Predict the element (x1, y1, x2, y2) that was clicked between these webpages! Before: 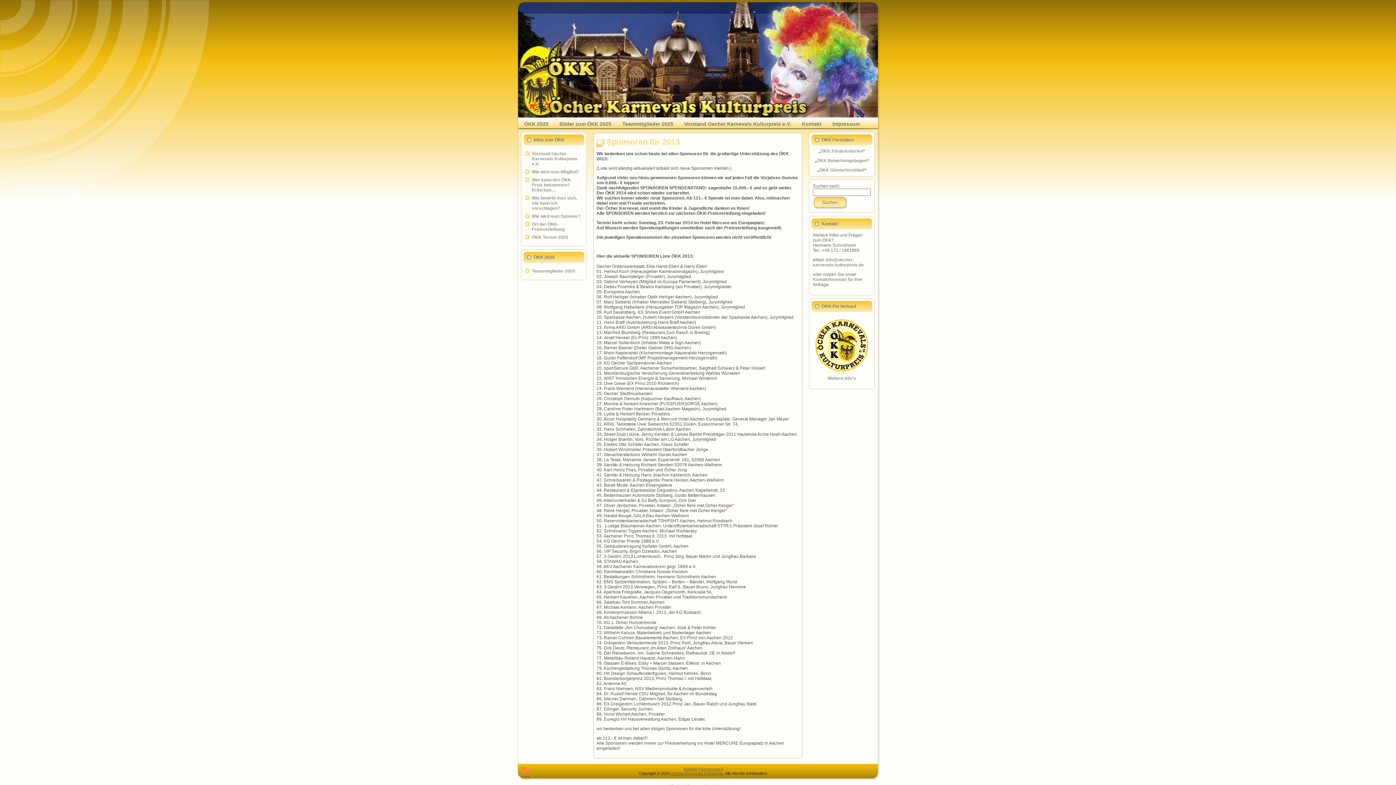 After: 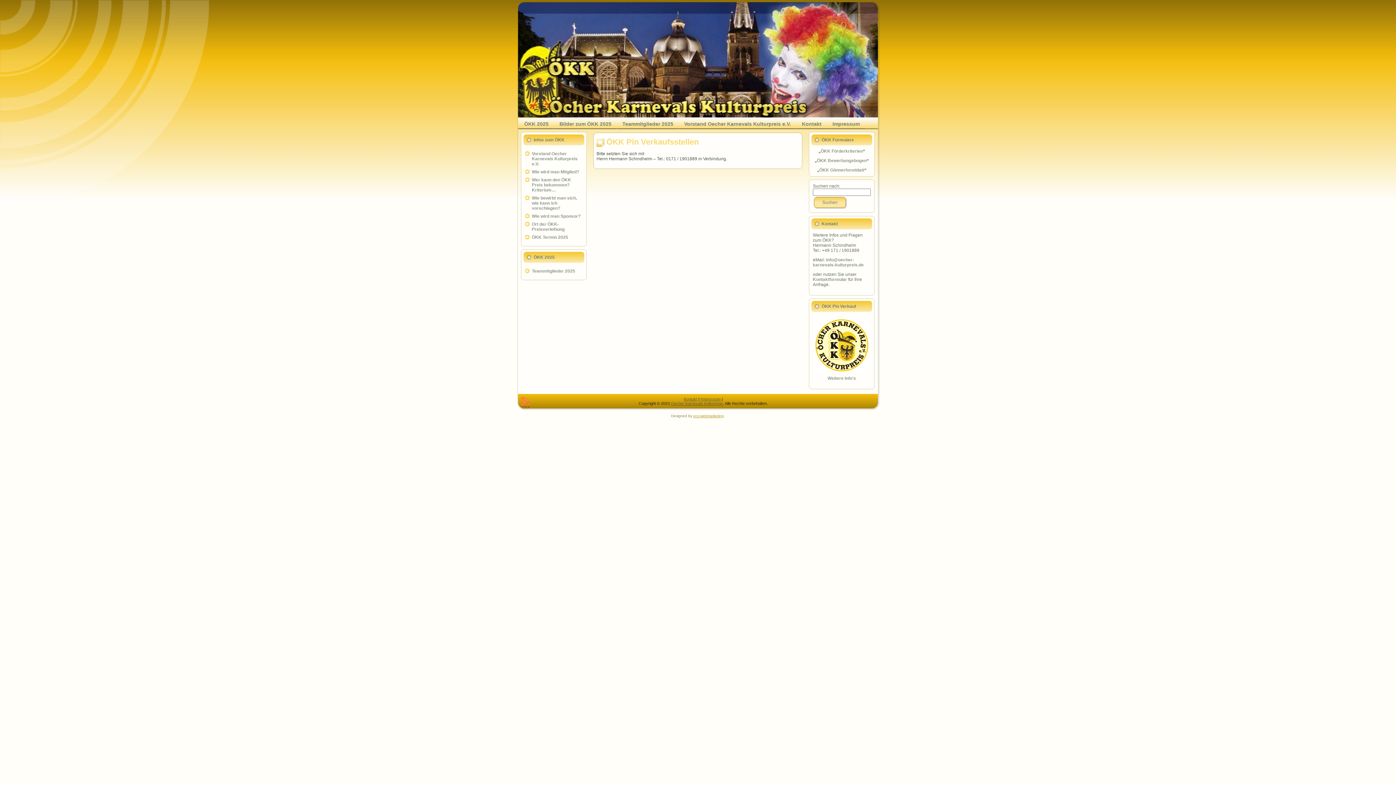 Action: bbox: (827, 376, 856, 381) label: Weitere Info's